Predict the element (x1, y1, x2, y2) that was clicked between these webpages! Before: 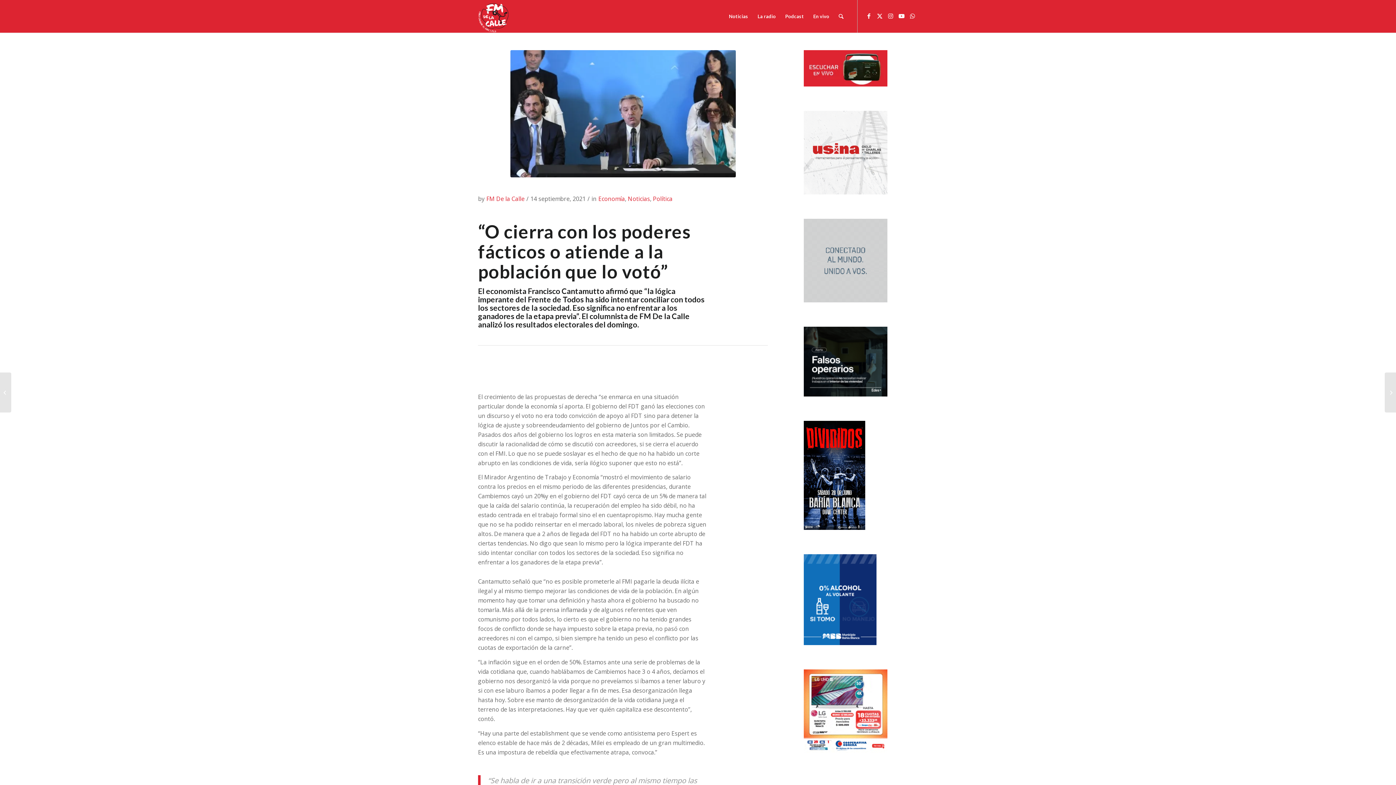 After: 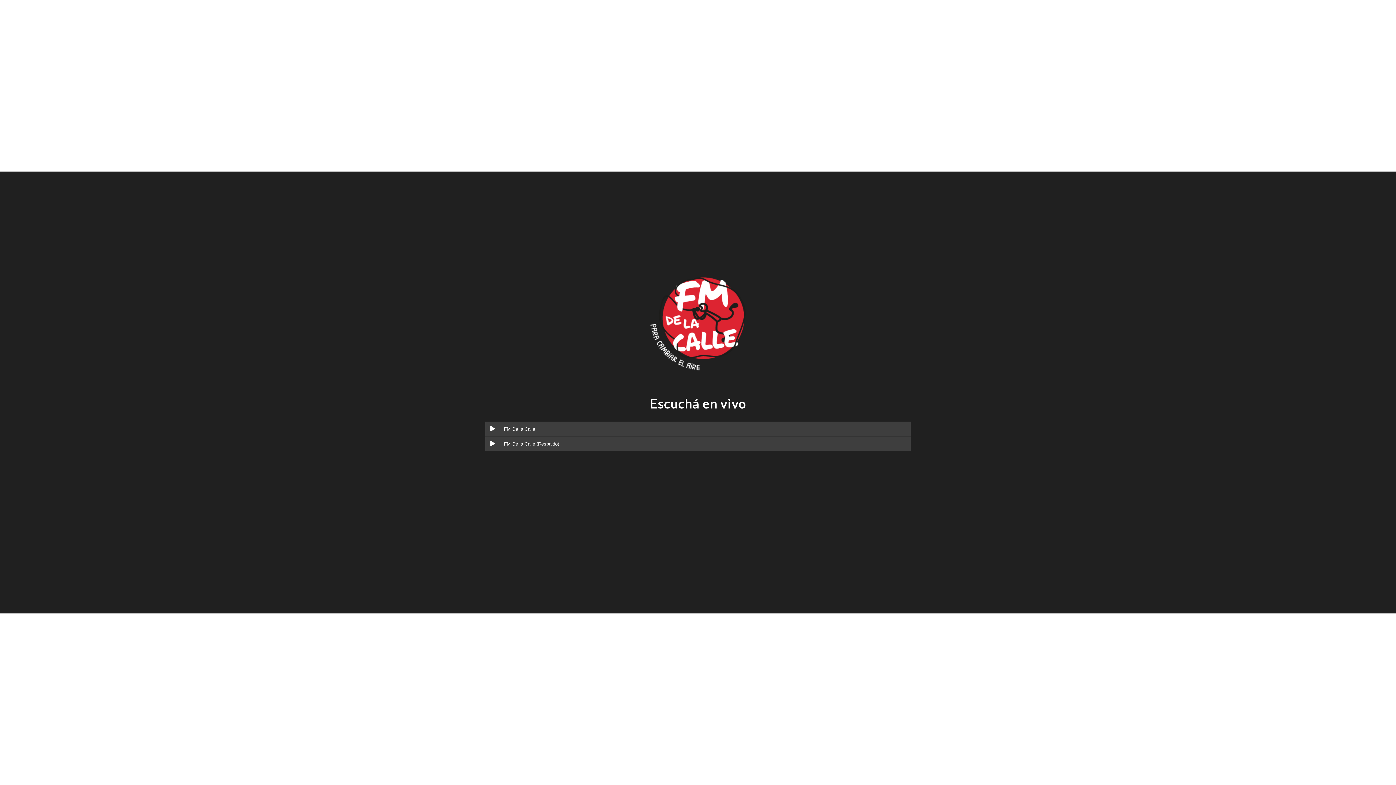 Action: bbox: (808, 0, 834, 32) label: En vivo